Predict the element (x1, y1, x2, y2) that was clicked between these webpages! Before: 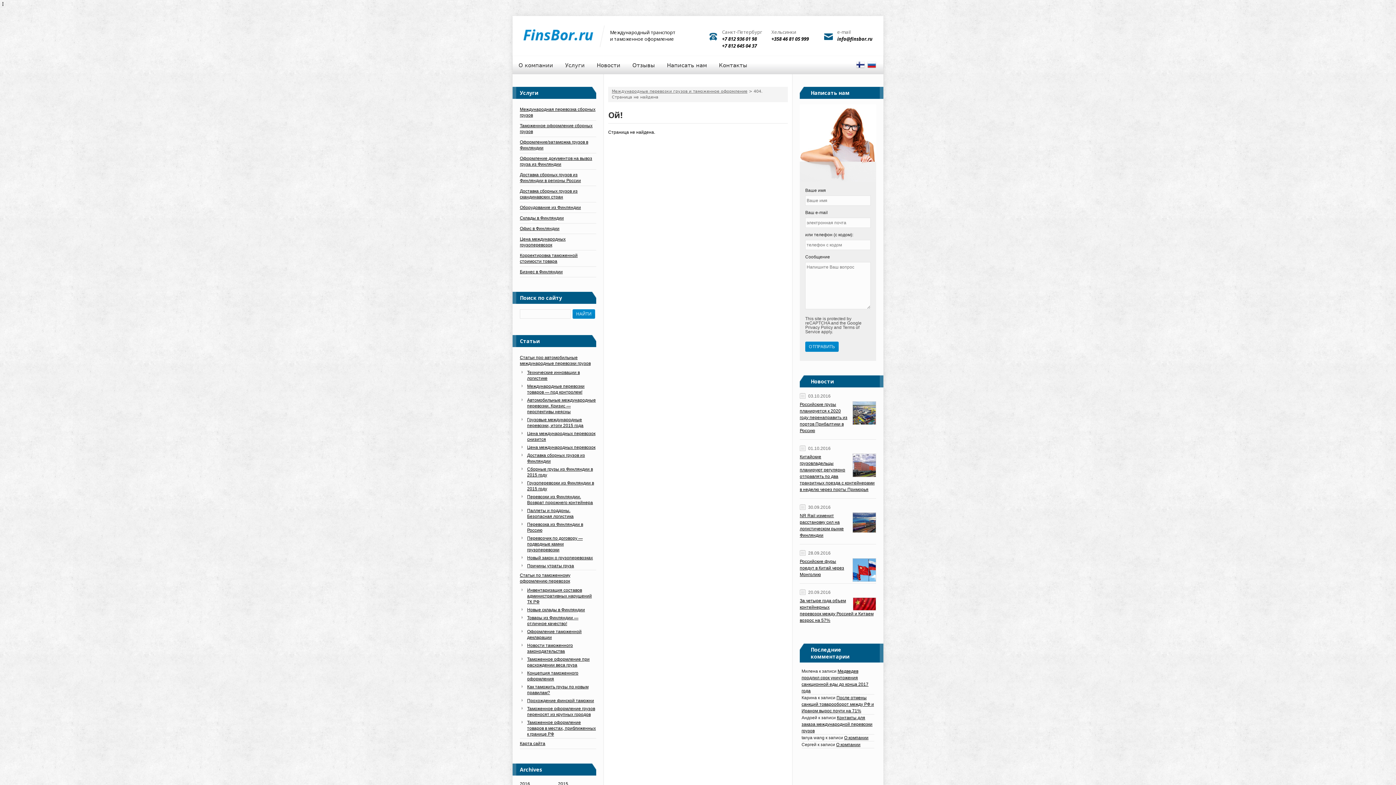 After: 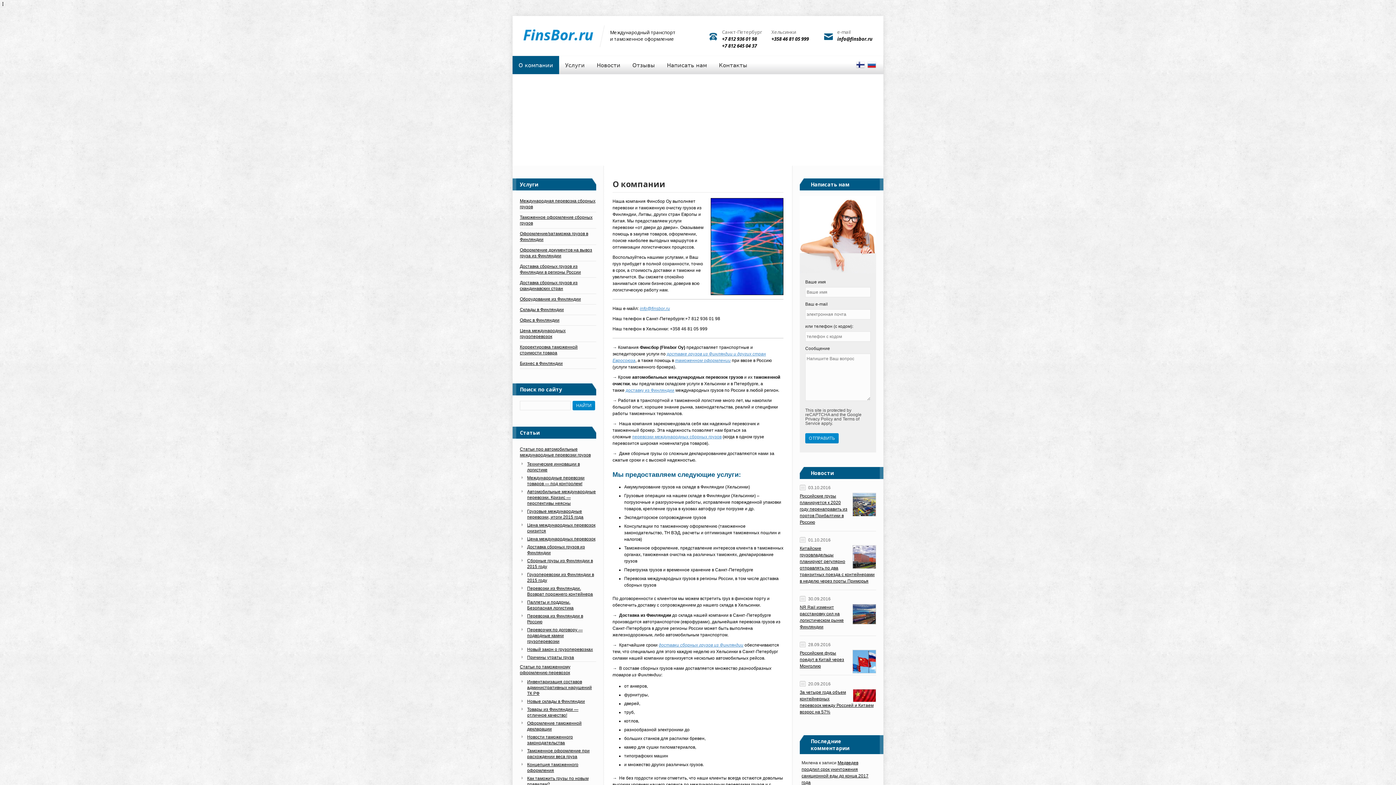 Action: bbox: (512, 56, 559, 74) label: О компании